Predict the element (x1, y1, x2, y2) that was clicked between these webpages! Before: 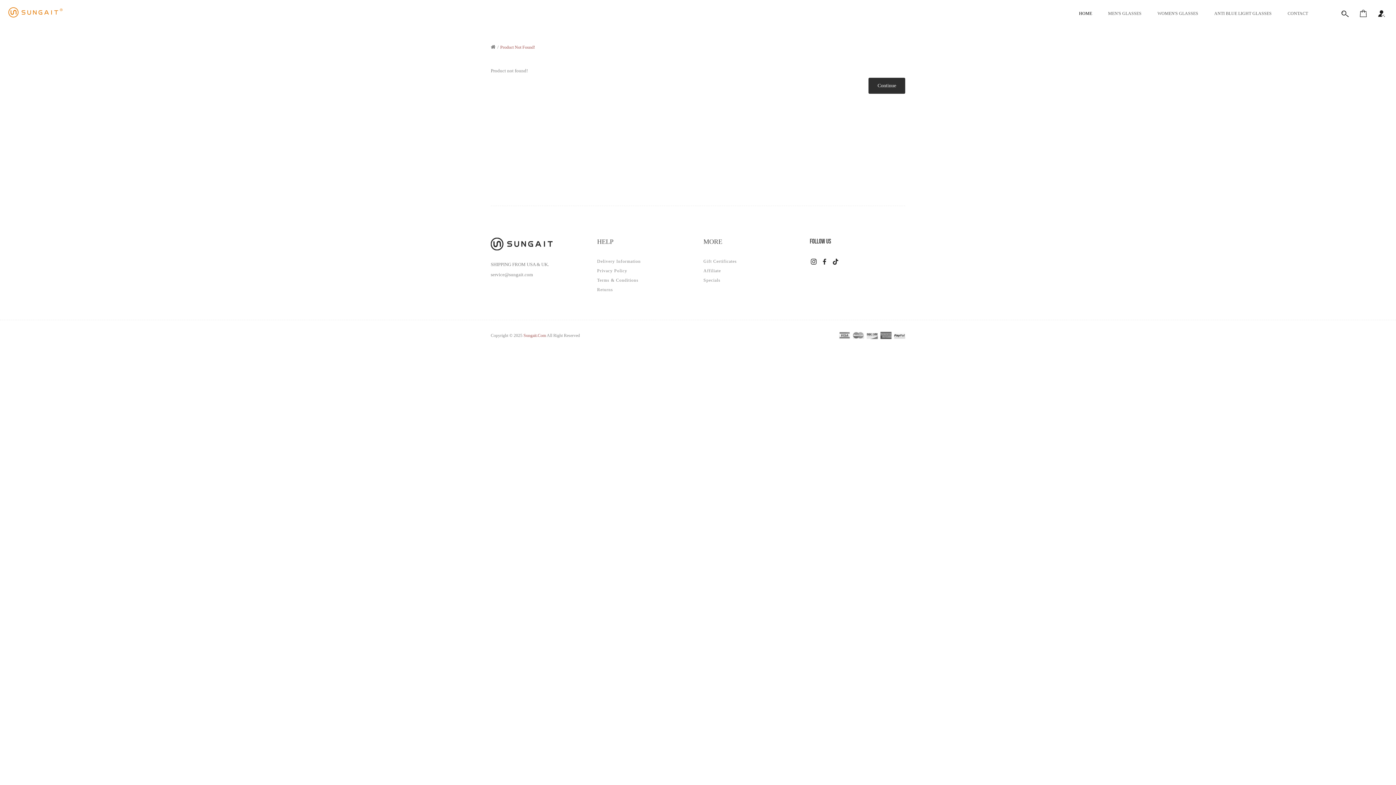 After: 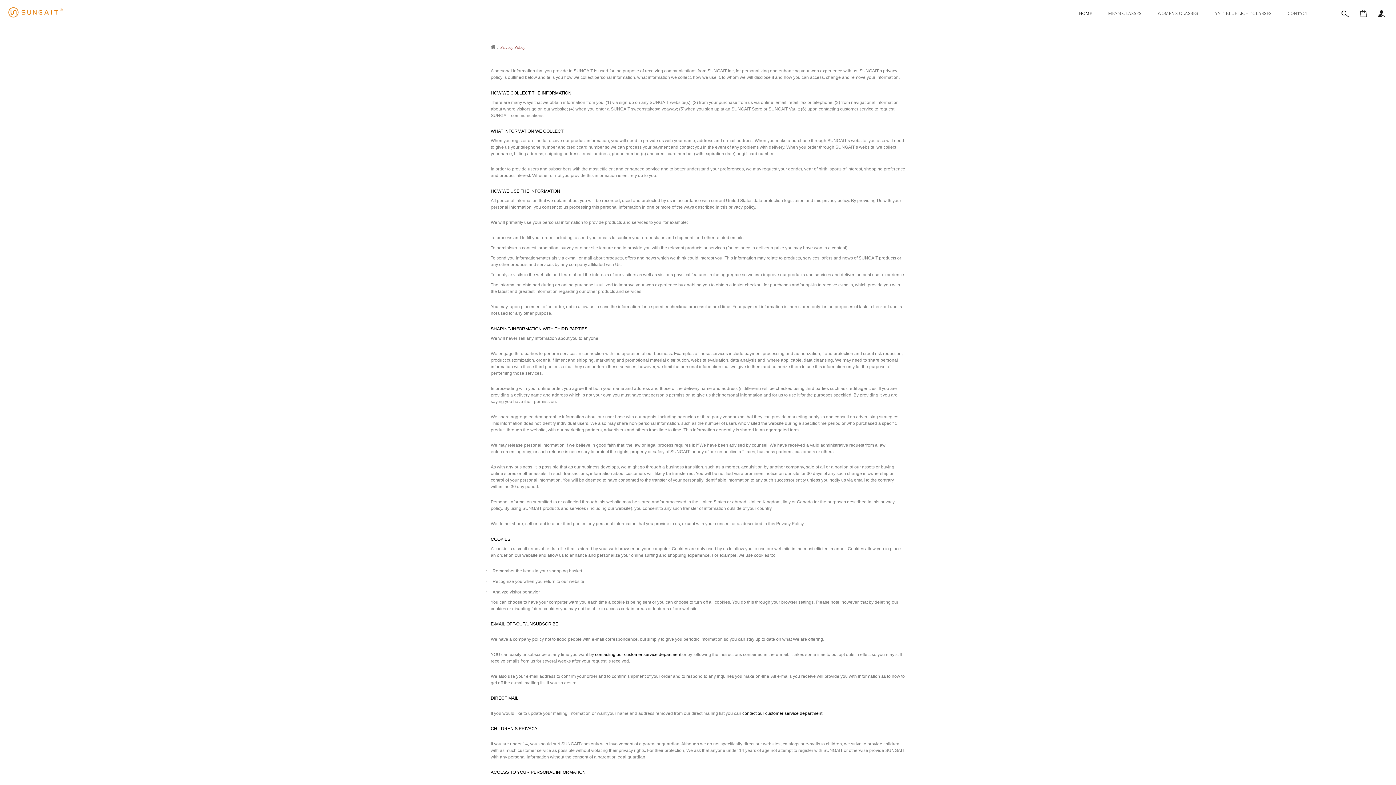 Action: label: Privacy Policy bbox: (597, 266, 692, 275)